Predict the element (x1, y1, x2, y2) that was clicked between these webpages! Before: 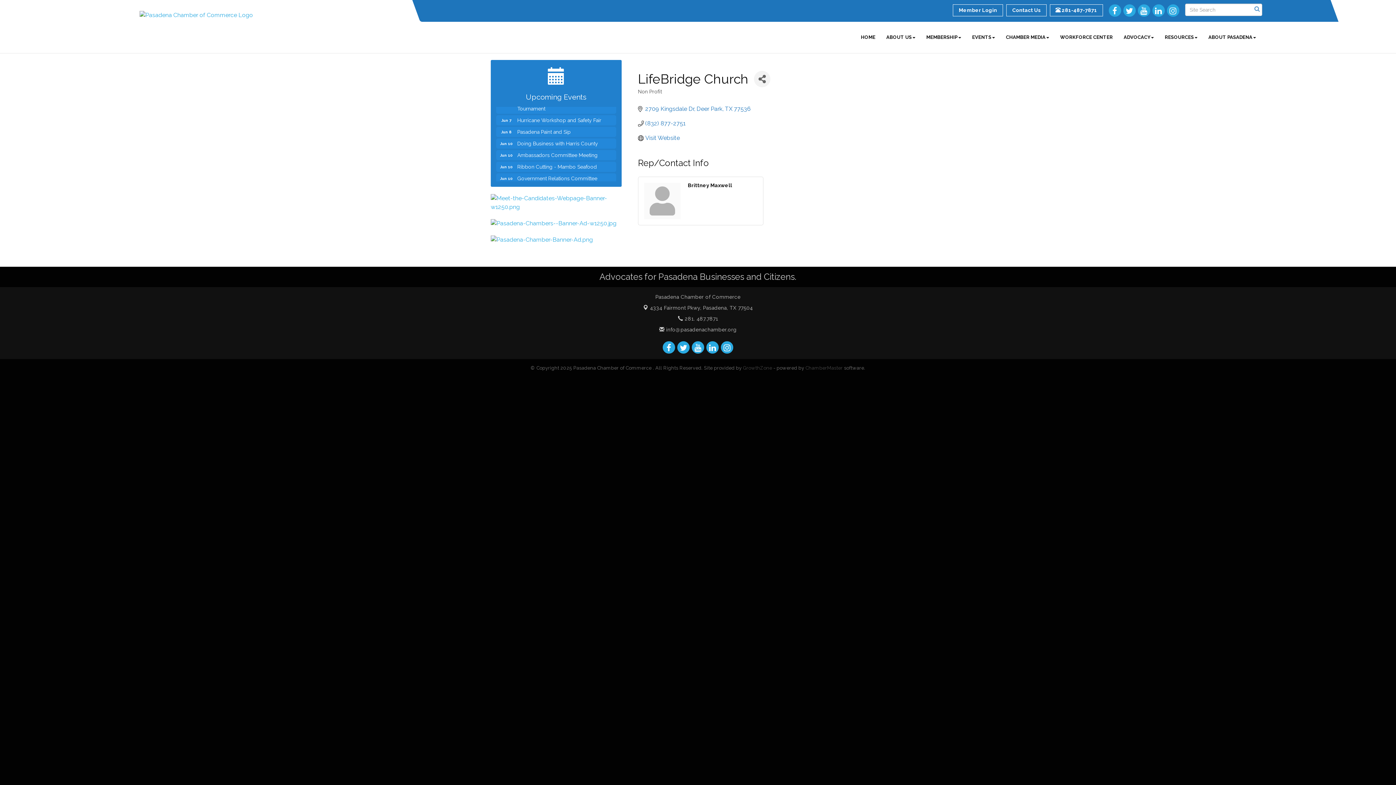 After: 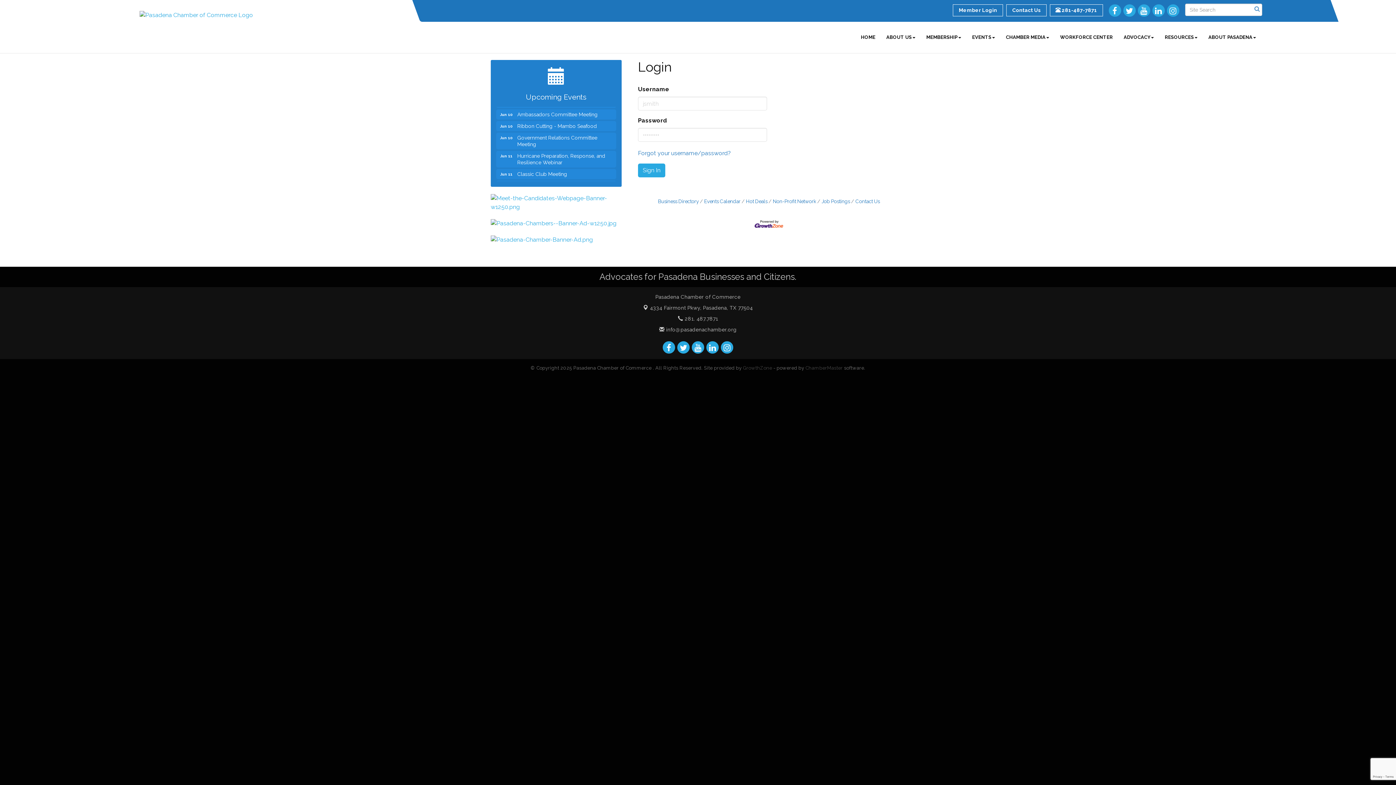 Action: bbox: (952, 4, 1002, 16) label: Member Login